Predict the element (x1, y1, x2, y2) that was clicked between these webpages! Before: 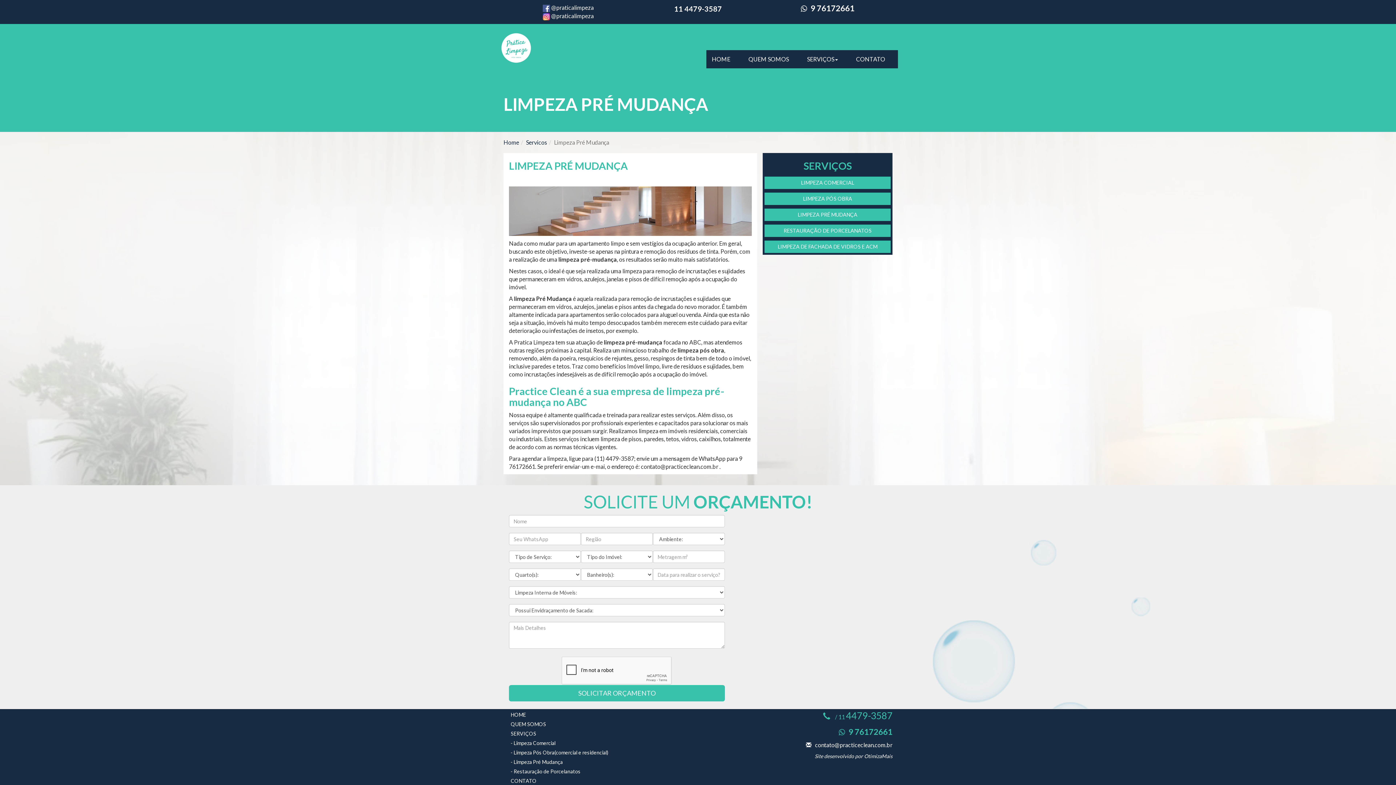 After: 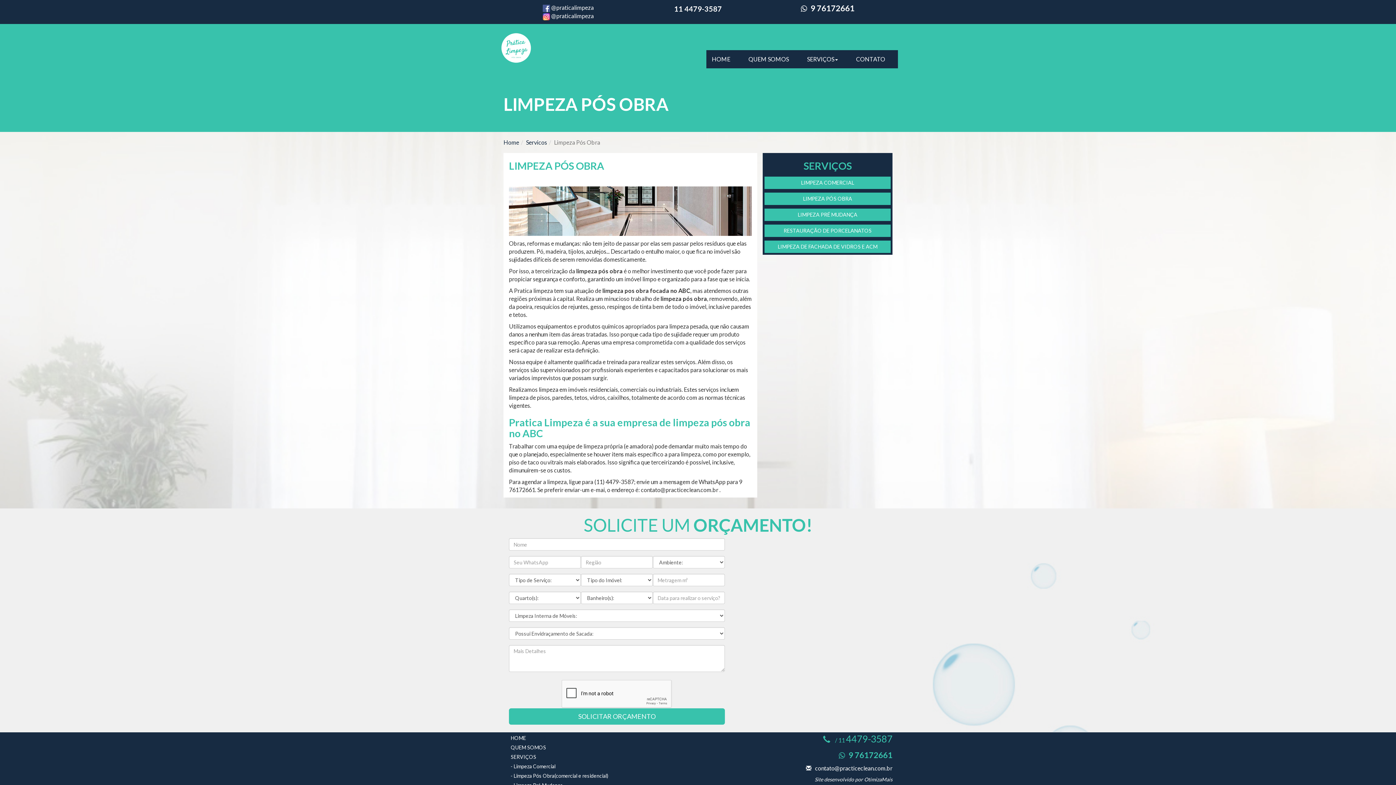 Action: bbox: (764, 192, 890, 205) label: LIMPEZA PÓS OBRA